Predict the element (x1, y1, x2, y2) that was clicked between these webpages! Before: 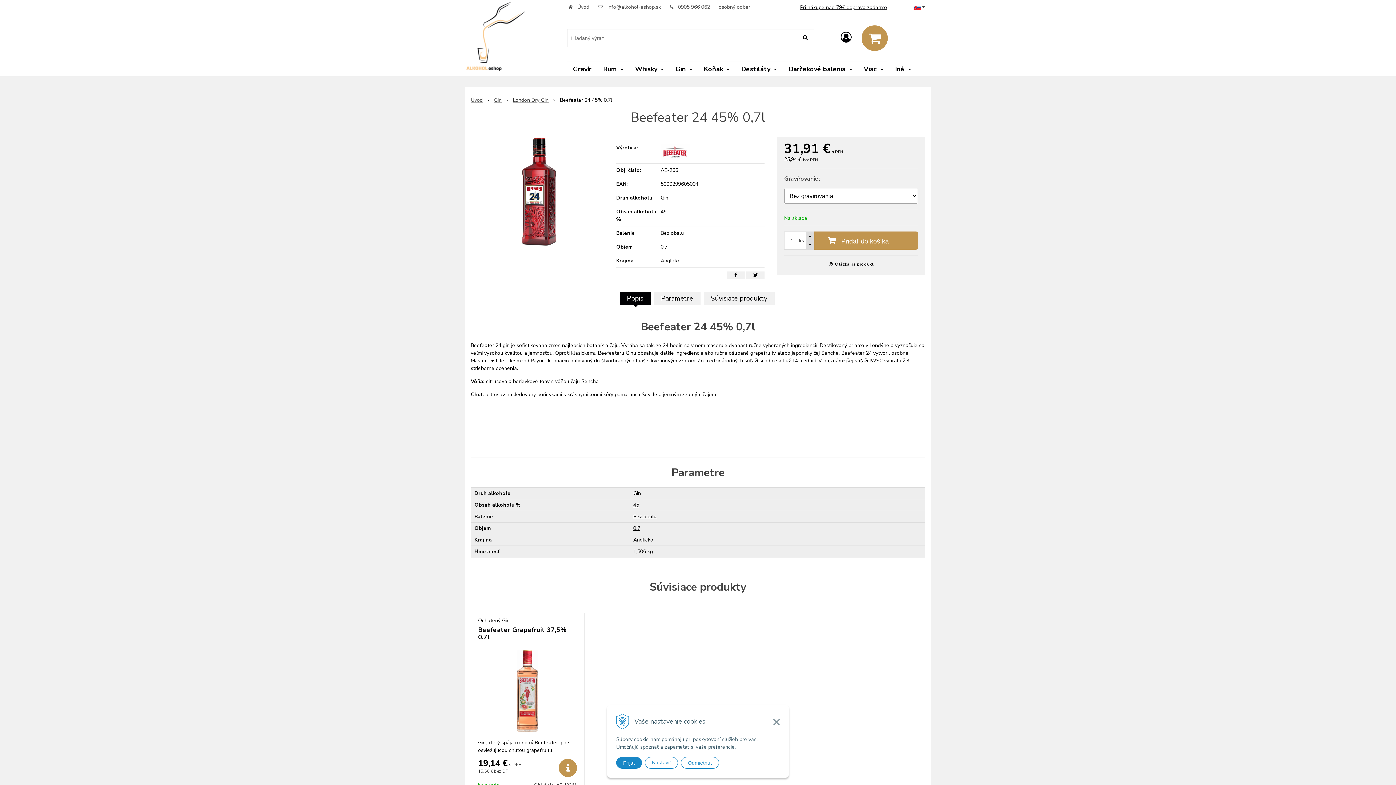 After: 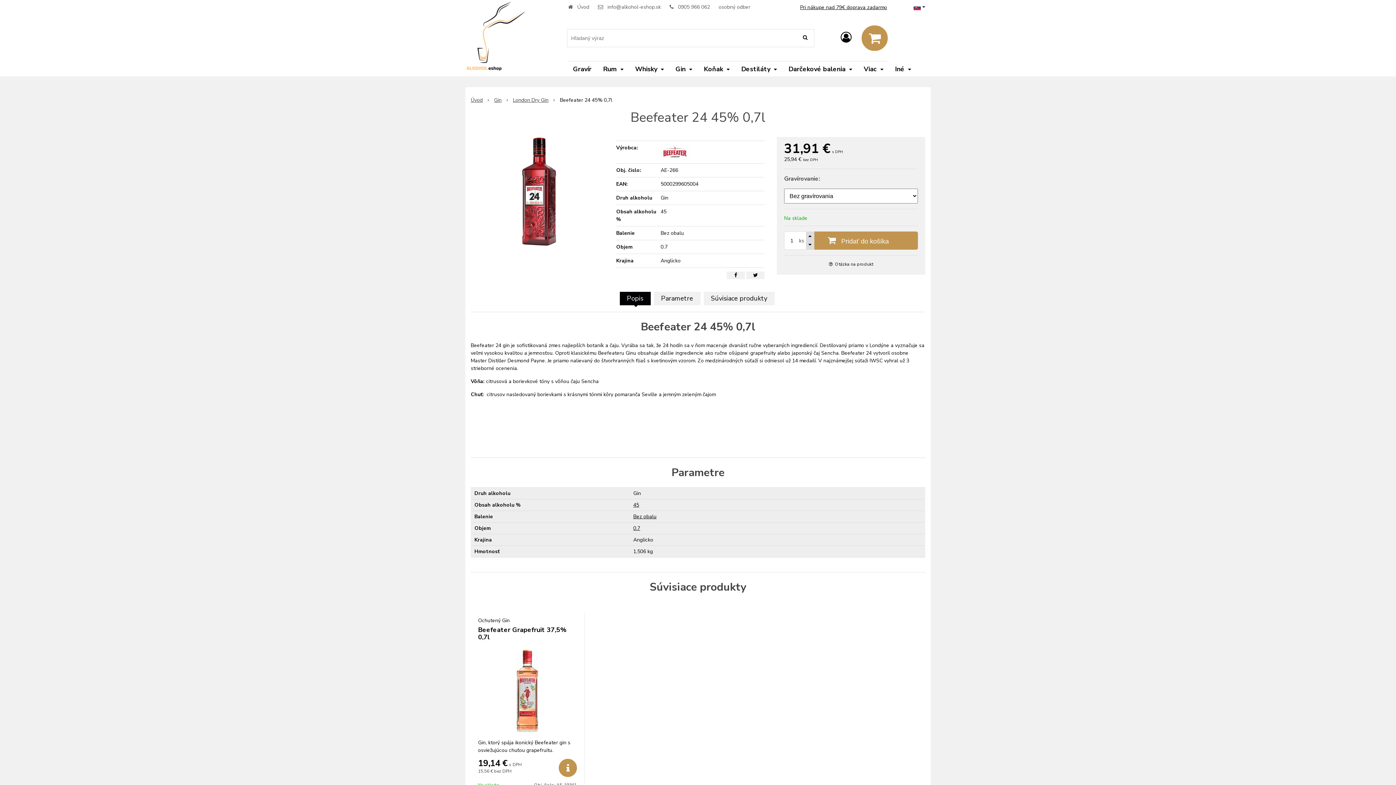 Action: bbox: (681, 757, 719, 769) label: Odmietnuť